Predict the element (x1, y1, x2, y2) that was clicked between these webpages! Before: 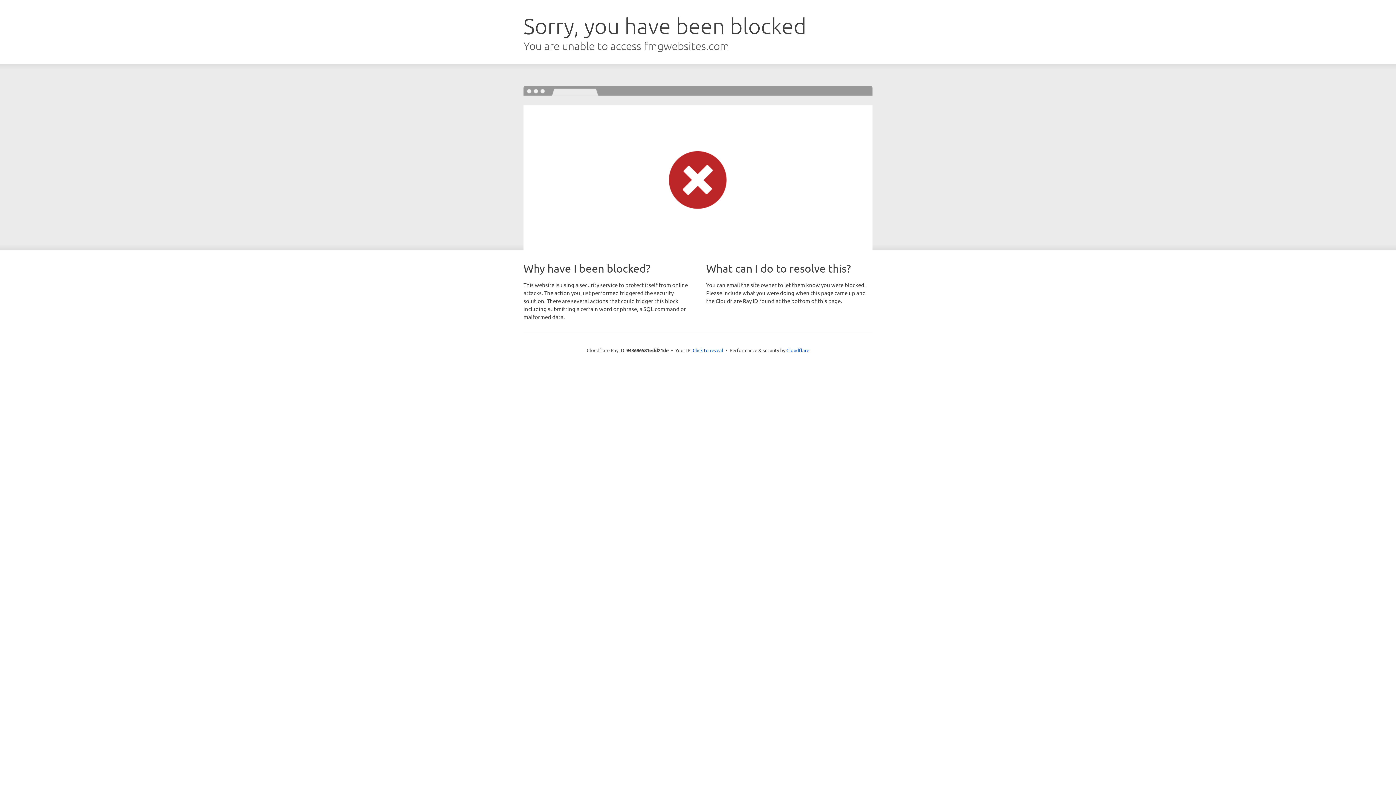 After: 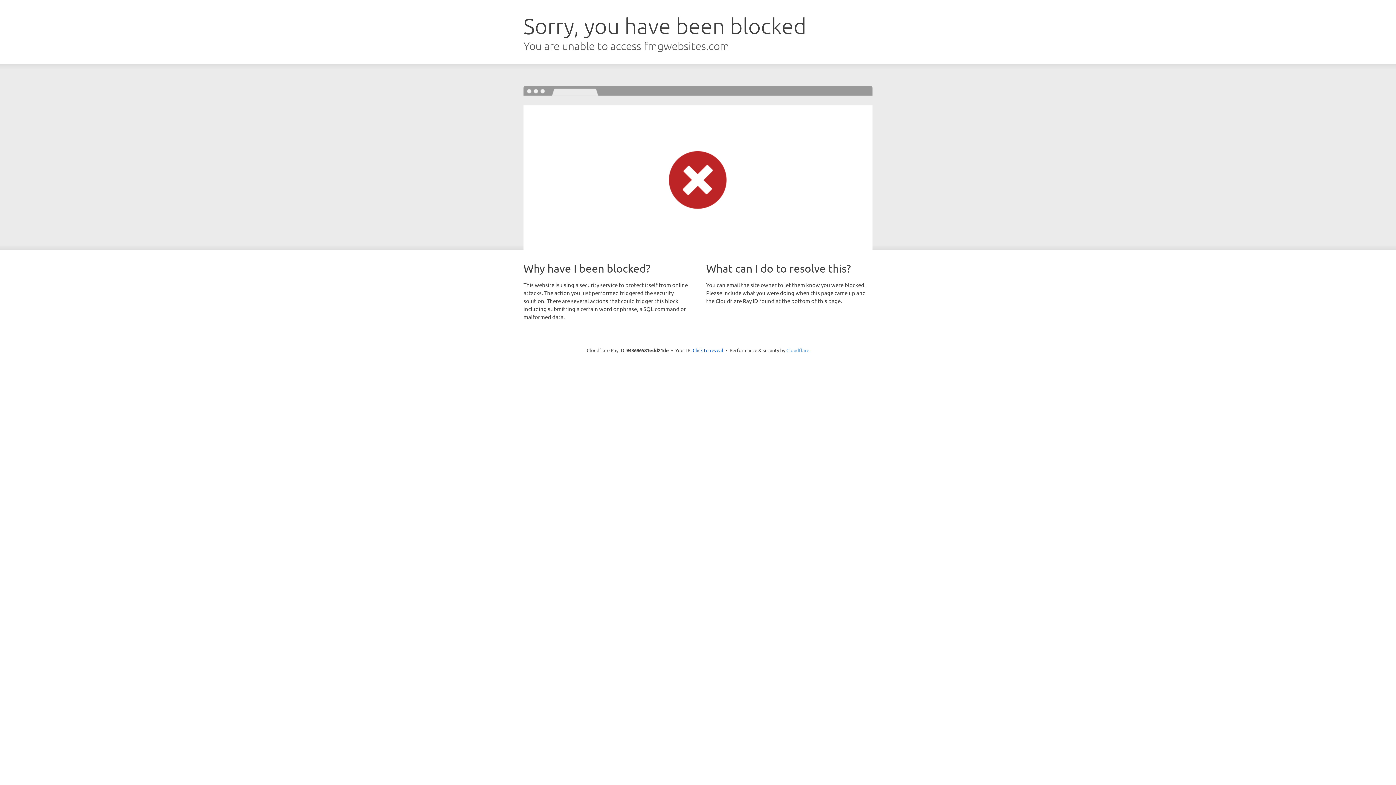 Action: bbox: (786, 347, 809, 353) label: Cloudflare